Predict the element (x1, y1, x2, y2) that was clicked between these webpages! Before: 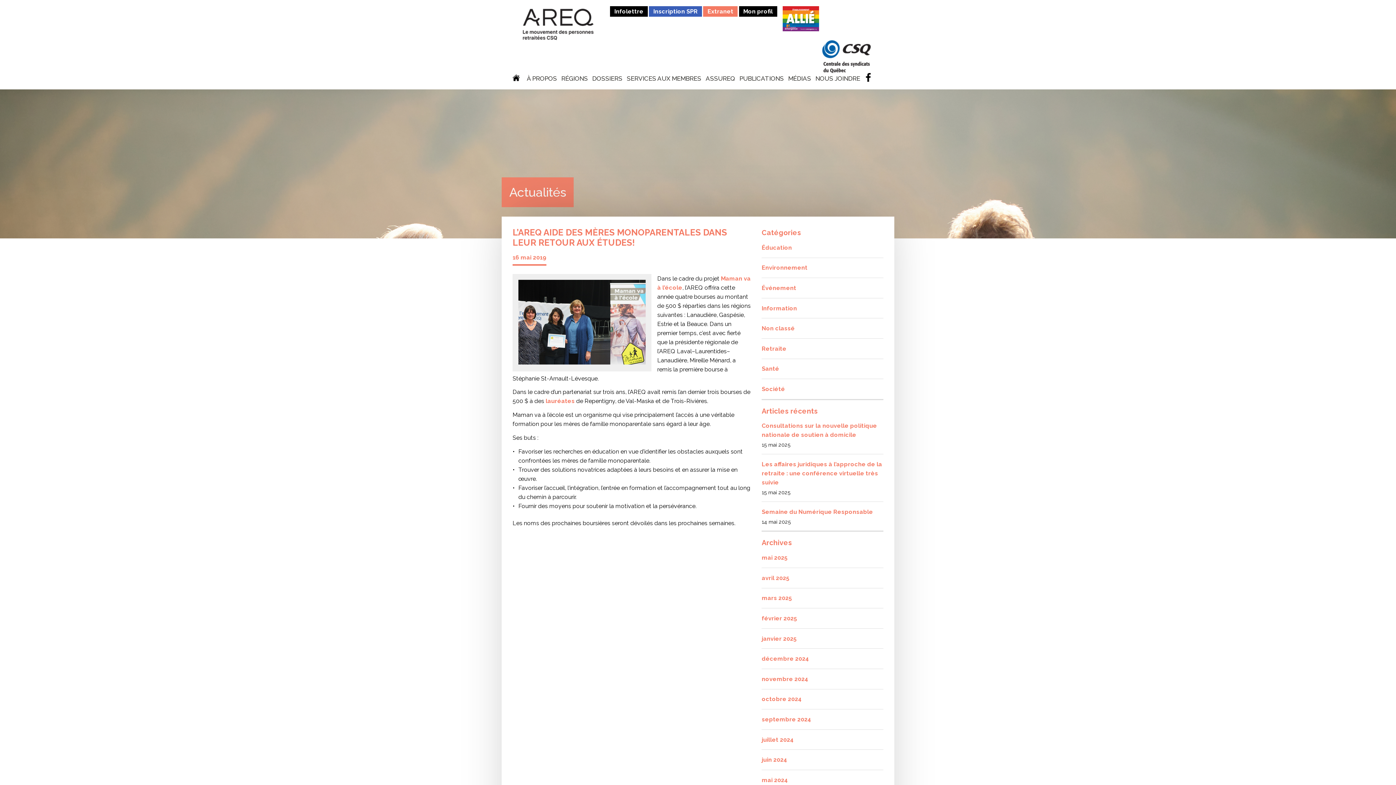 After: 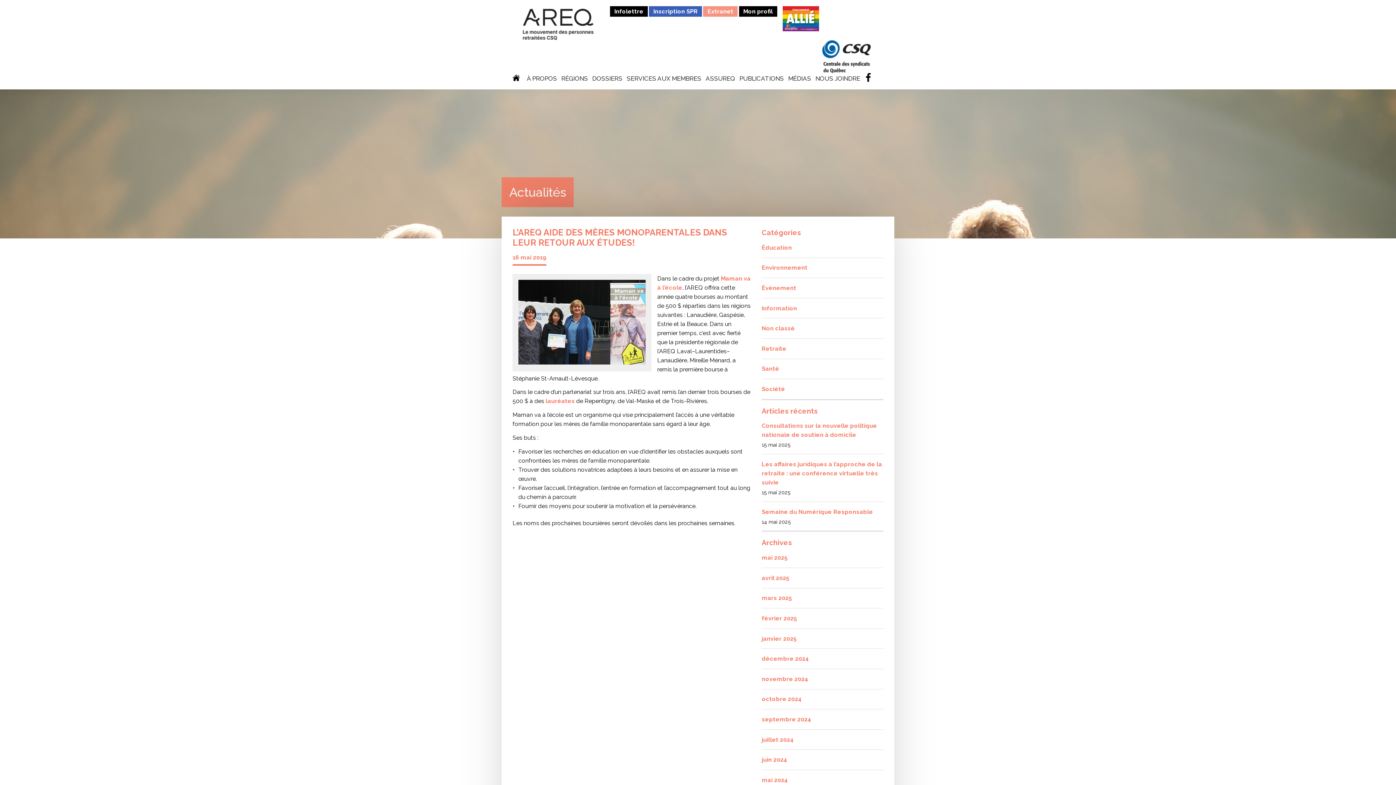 Action: bbox: (703, 6, 737, 16) label: Extranet